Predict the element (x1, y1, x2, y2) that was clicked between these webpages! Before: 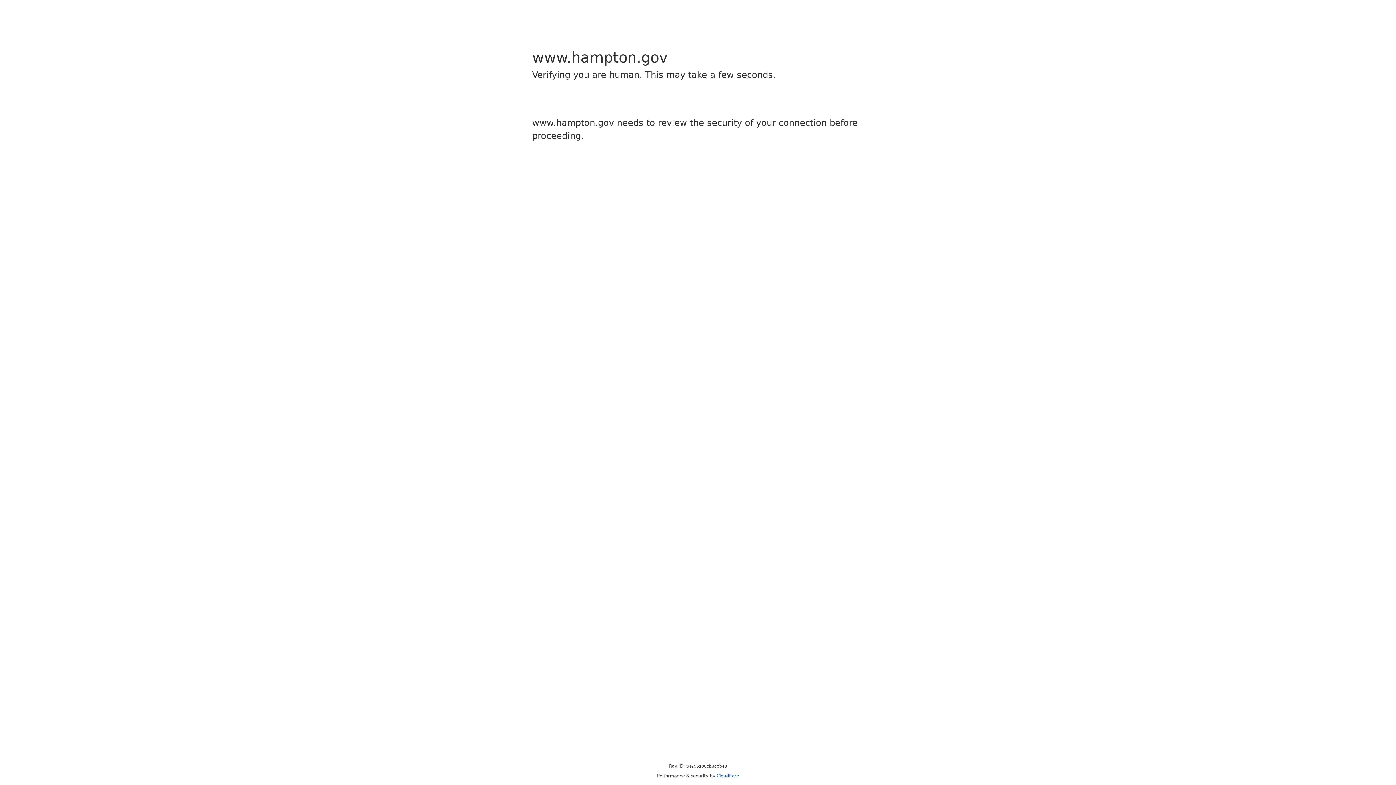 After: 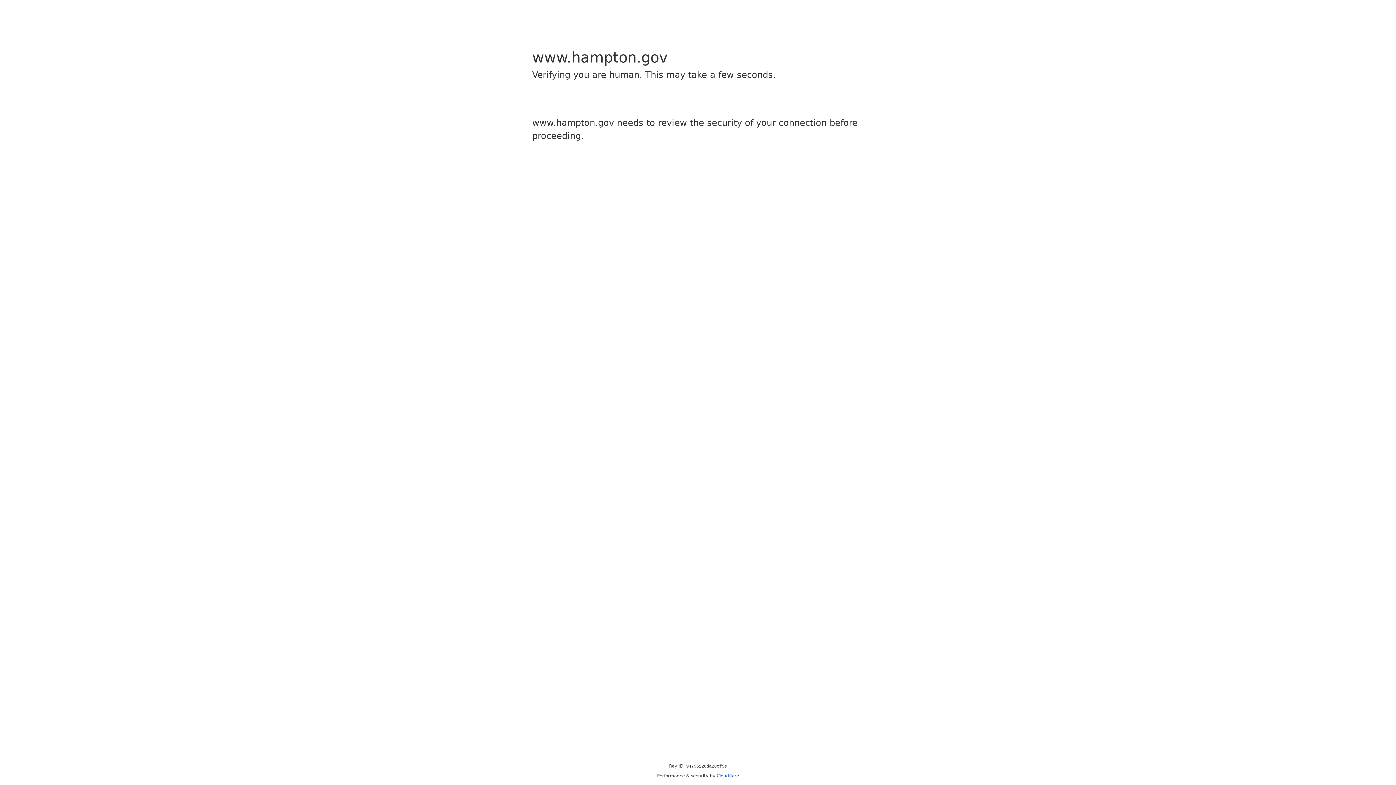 Action: bbox: (716, 773, 739, 778) label: Cloudflare